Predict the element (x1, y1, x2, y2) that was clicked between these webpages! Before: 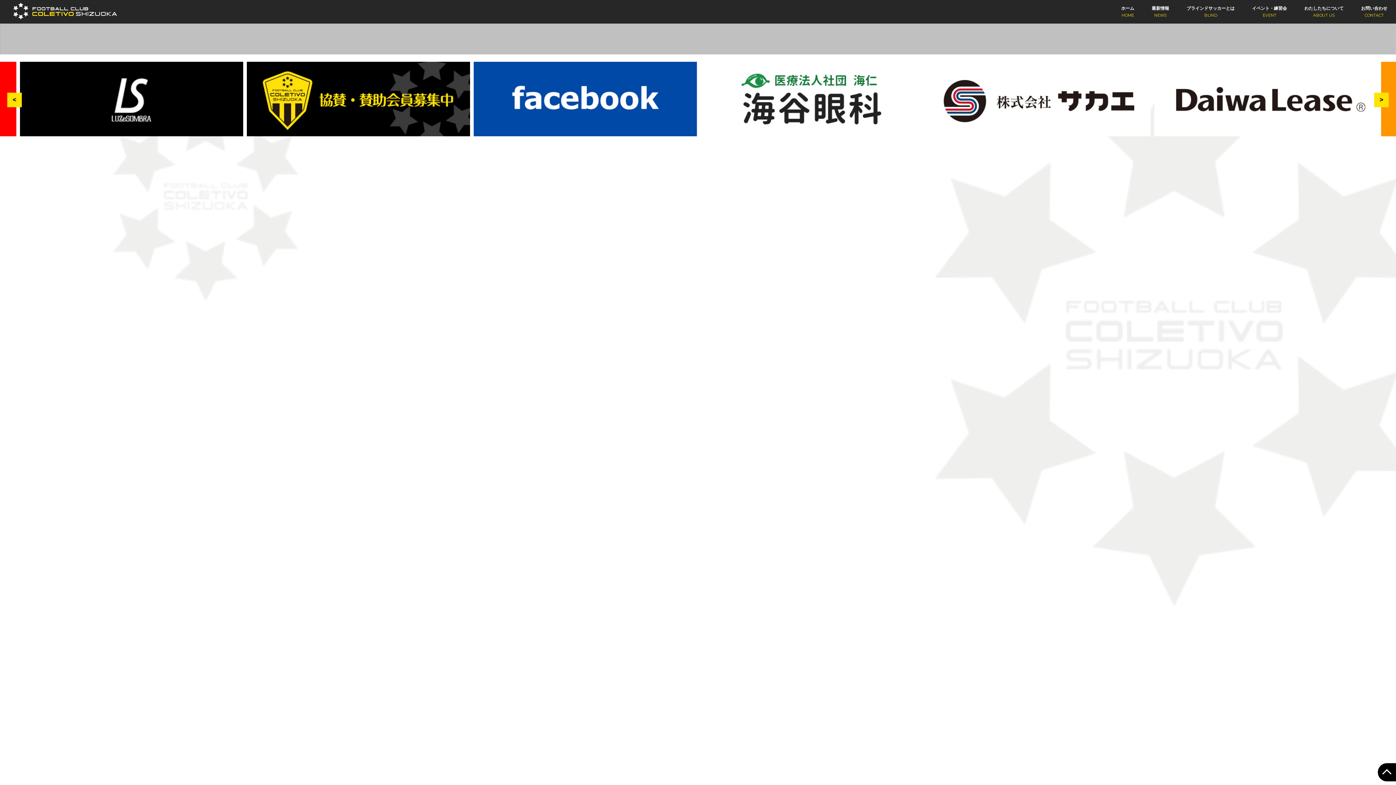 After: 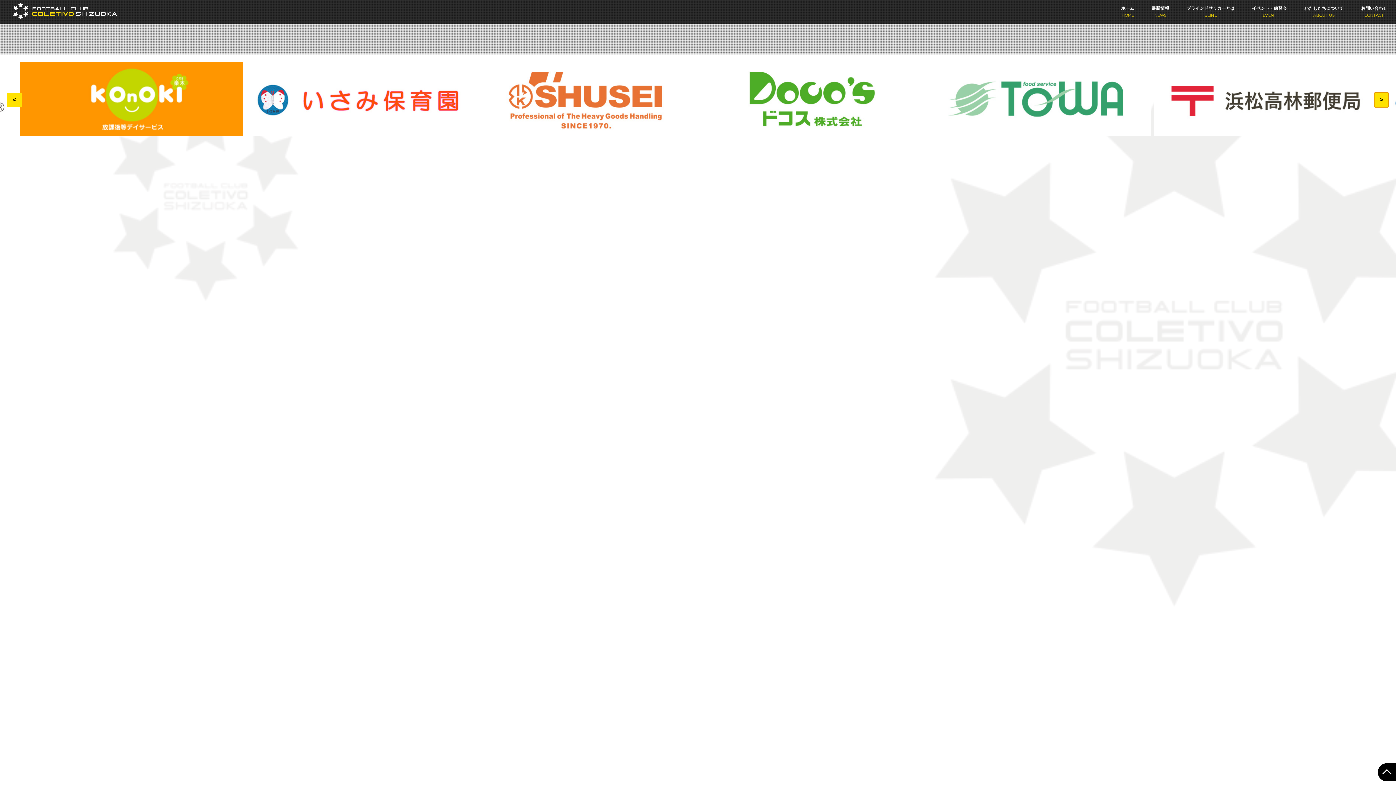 Action: bbox: (1374, 92, 1389, 107) label: Next